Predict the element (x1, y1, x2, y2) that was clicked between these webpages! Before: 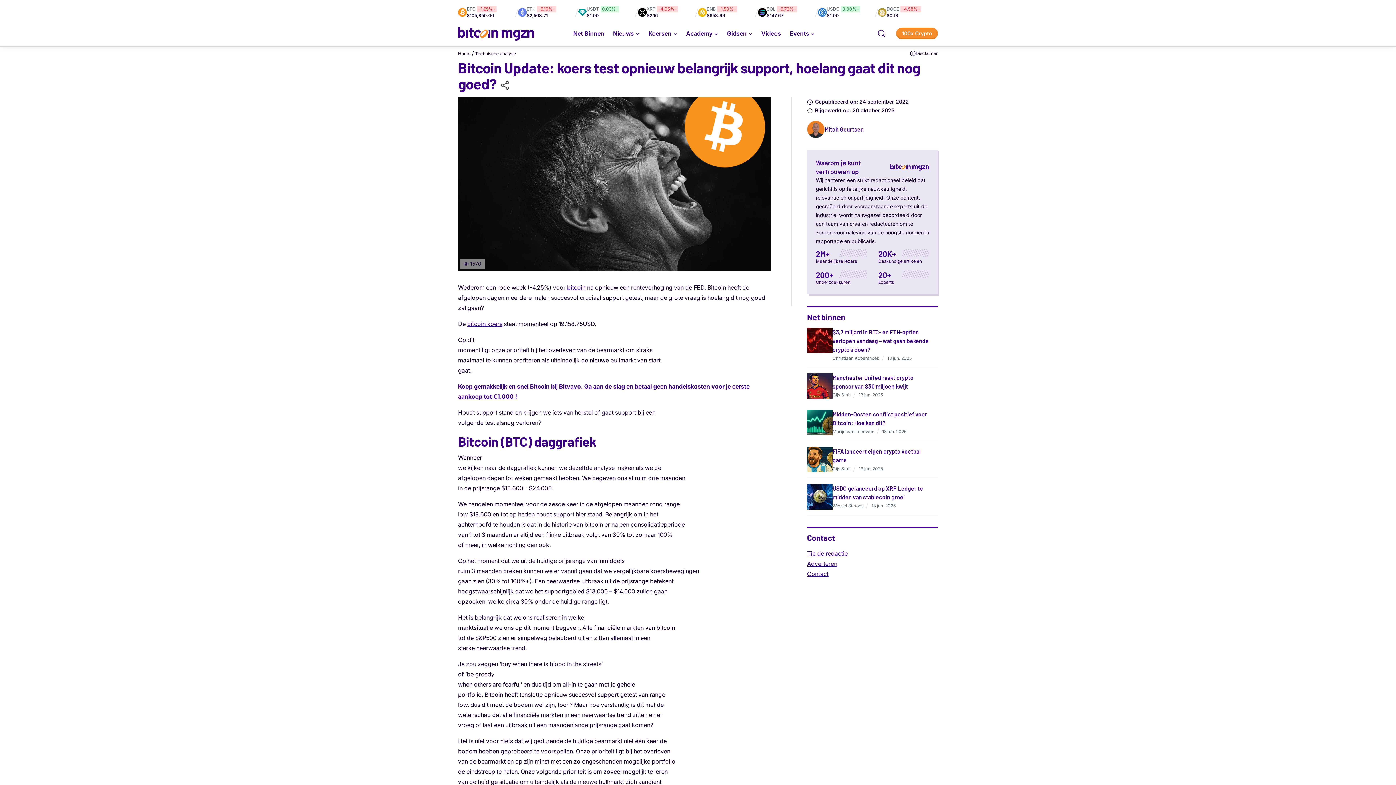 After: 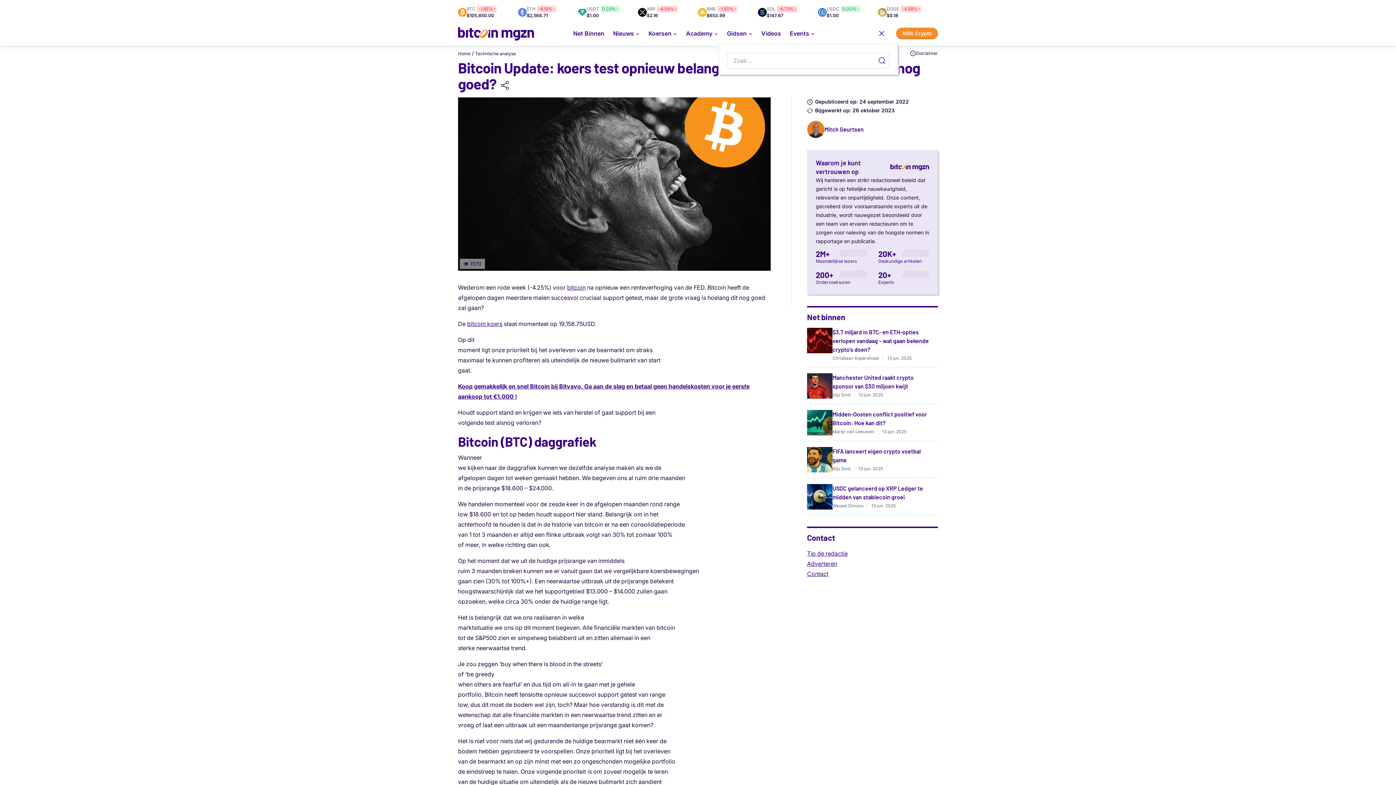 Action: bbox: (871, 23, 892, 43)